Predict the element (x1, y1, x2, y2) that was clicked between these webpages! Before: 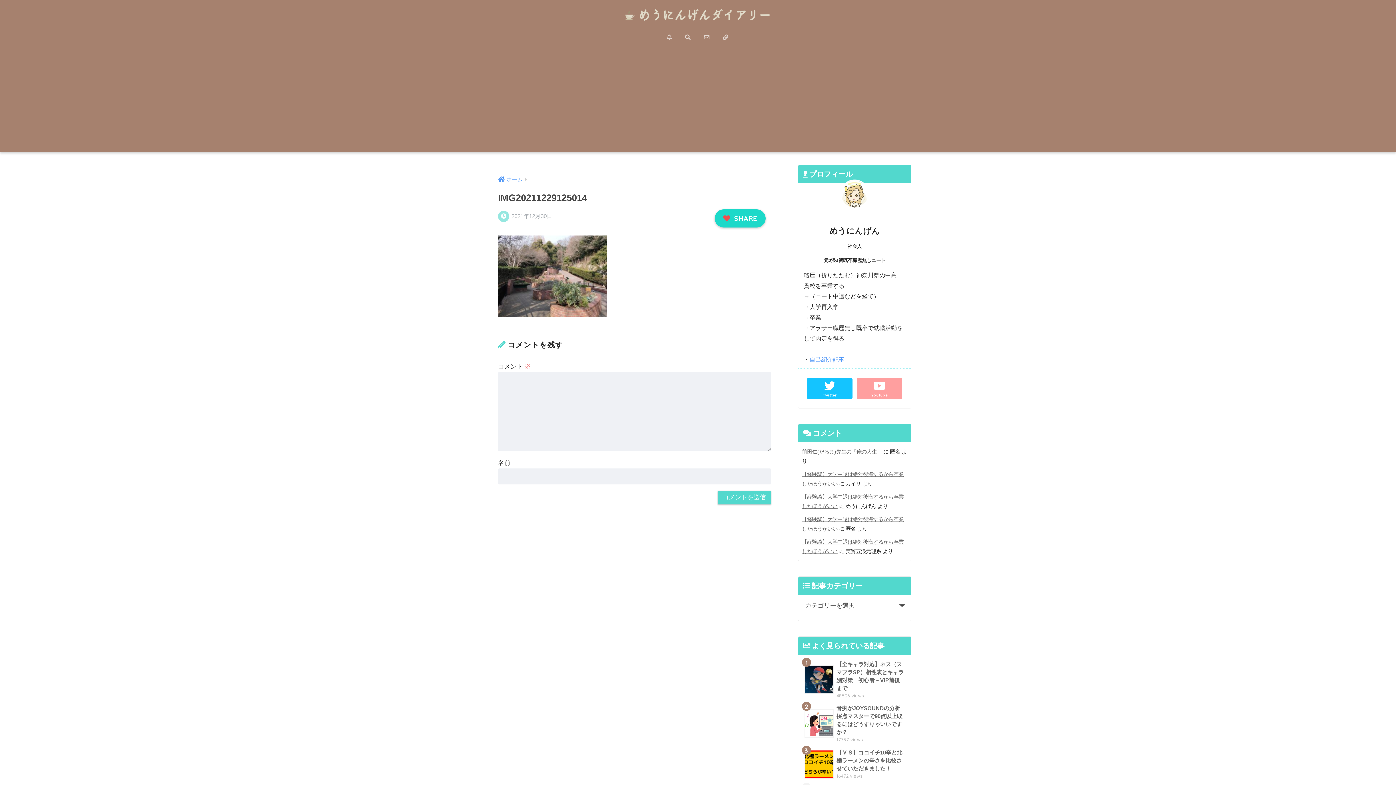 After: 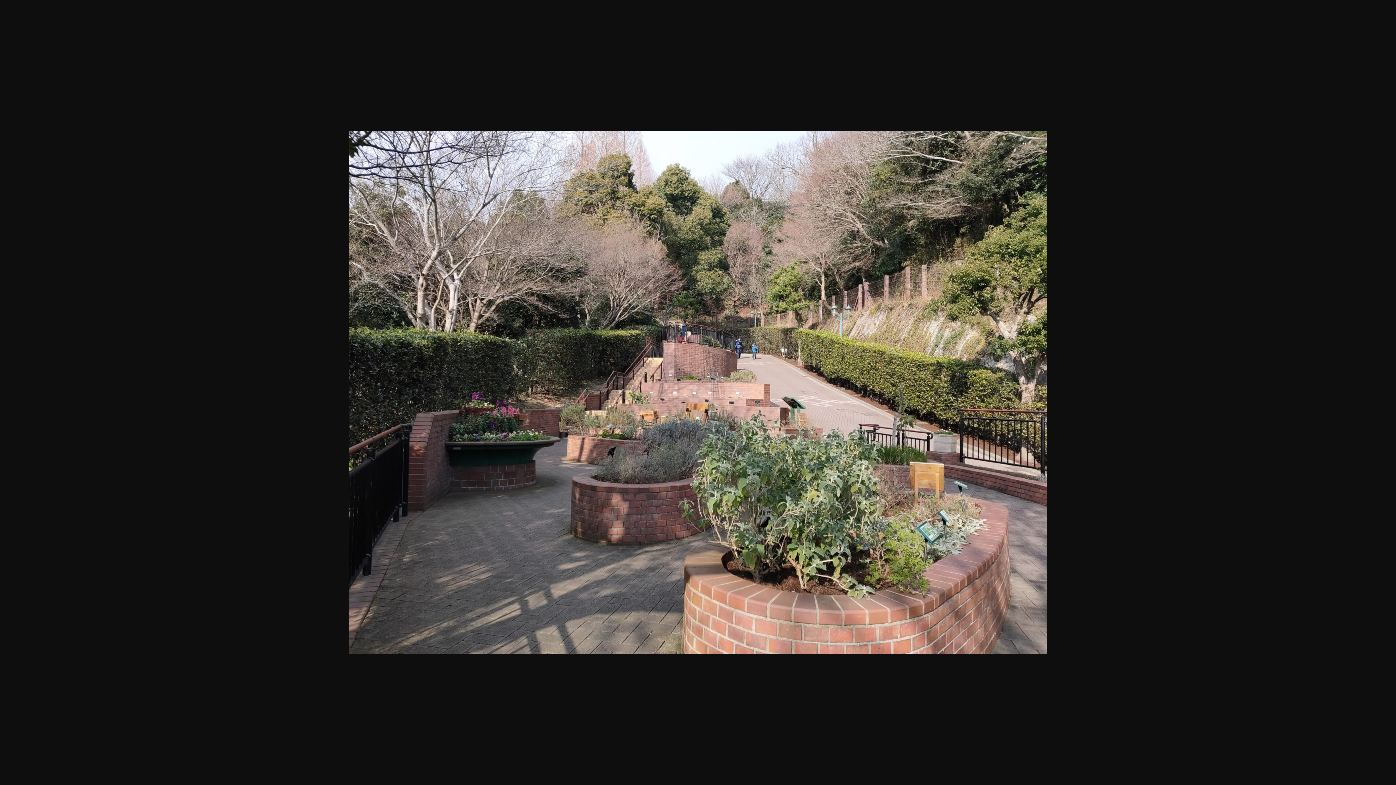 Action: bbox: (498, 272, 607, 279)